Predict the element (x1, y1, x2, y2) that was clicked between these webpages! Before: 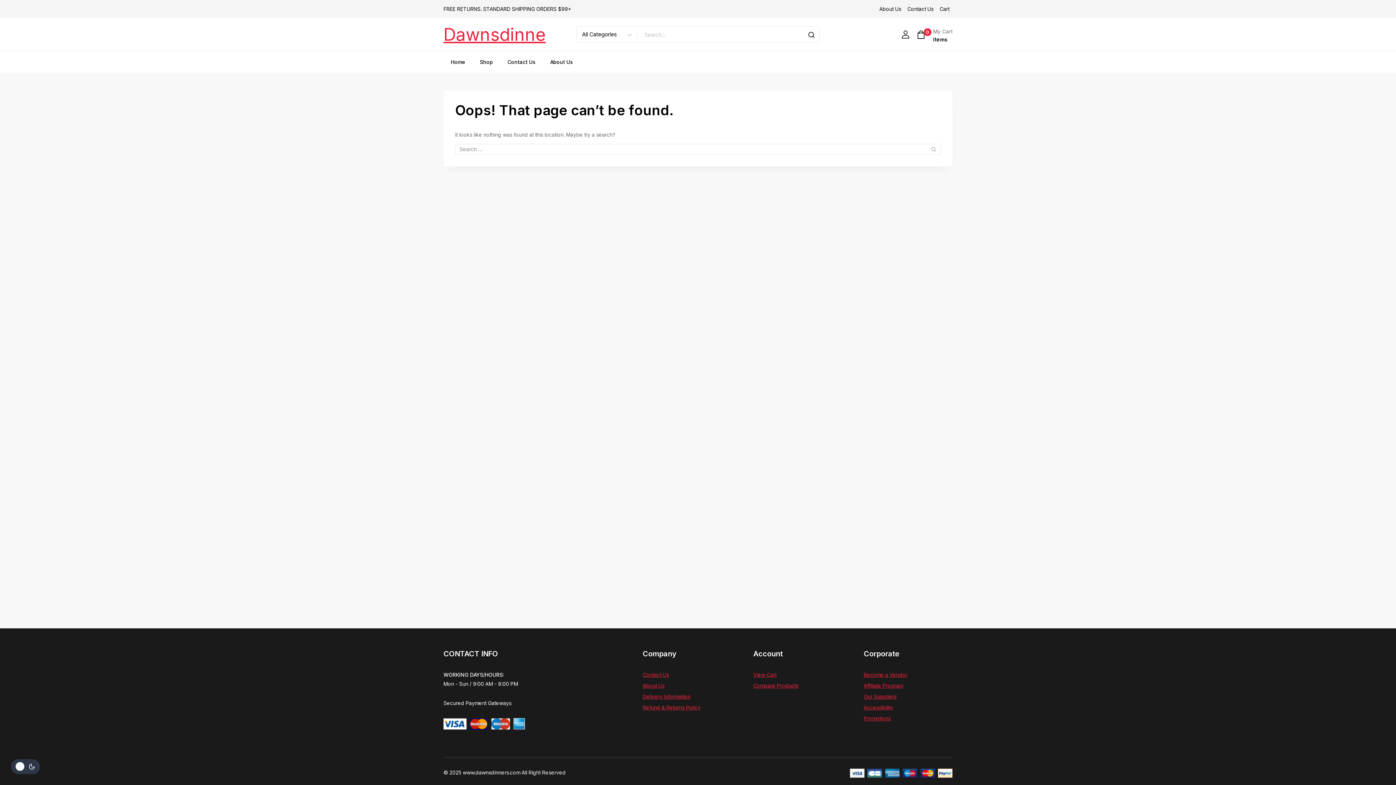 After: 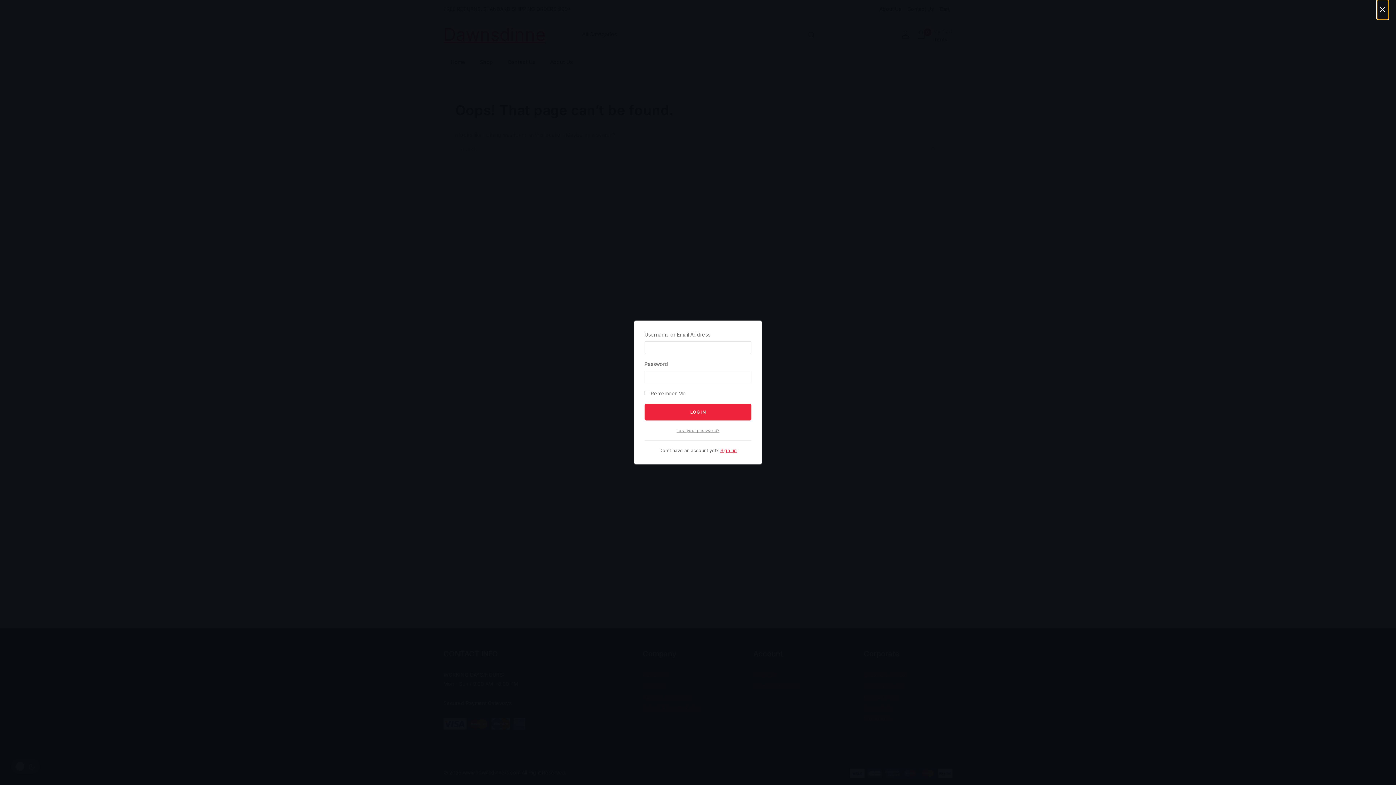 Action: bbox: (901, 27, 909, 41)